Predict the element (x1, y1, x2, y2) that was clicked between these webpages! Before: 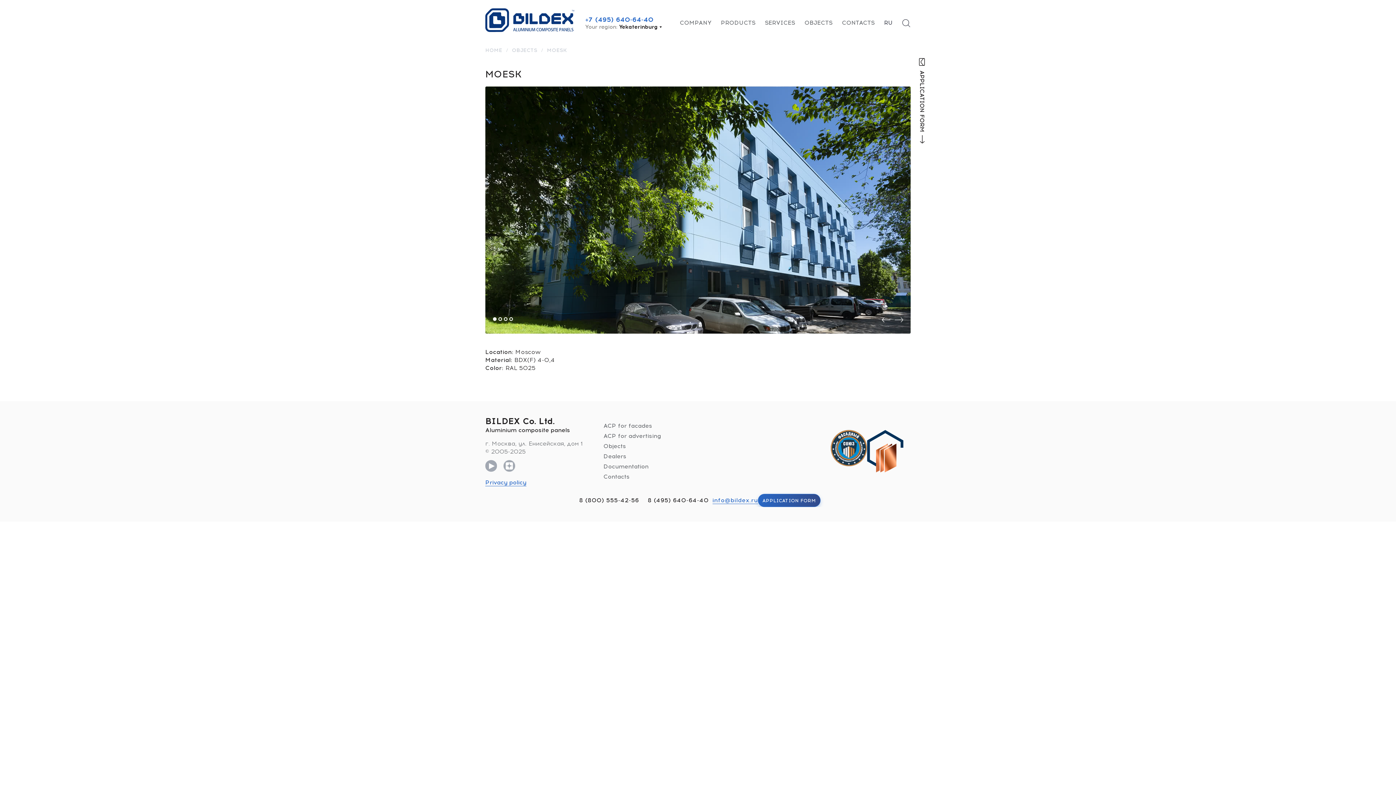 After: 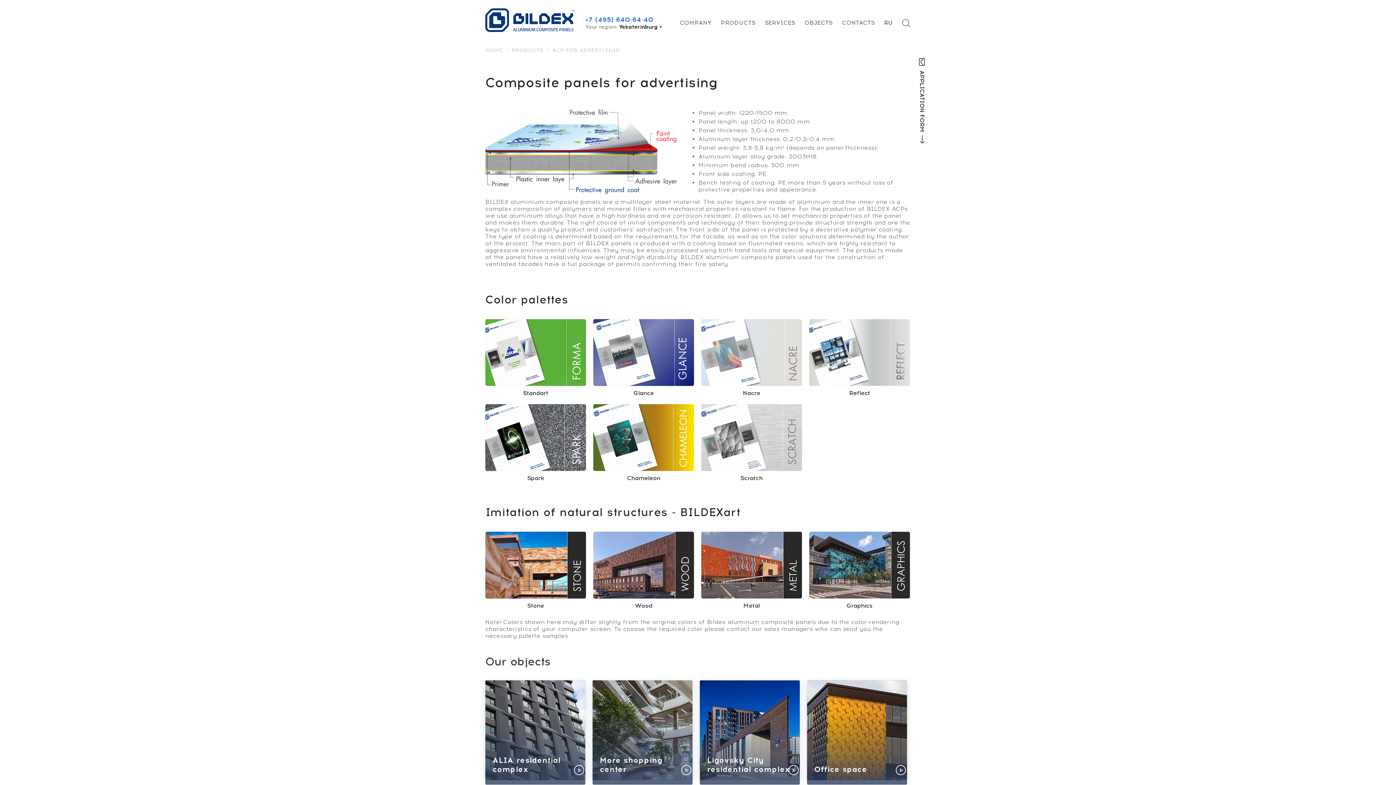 Action: label: ACP for advertising bbox: (603, 432, 661, 439)